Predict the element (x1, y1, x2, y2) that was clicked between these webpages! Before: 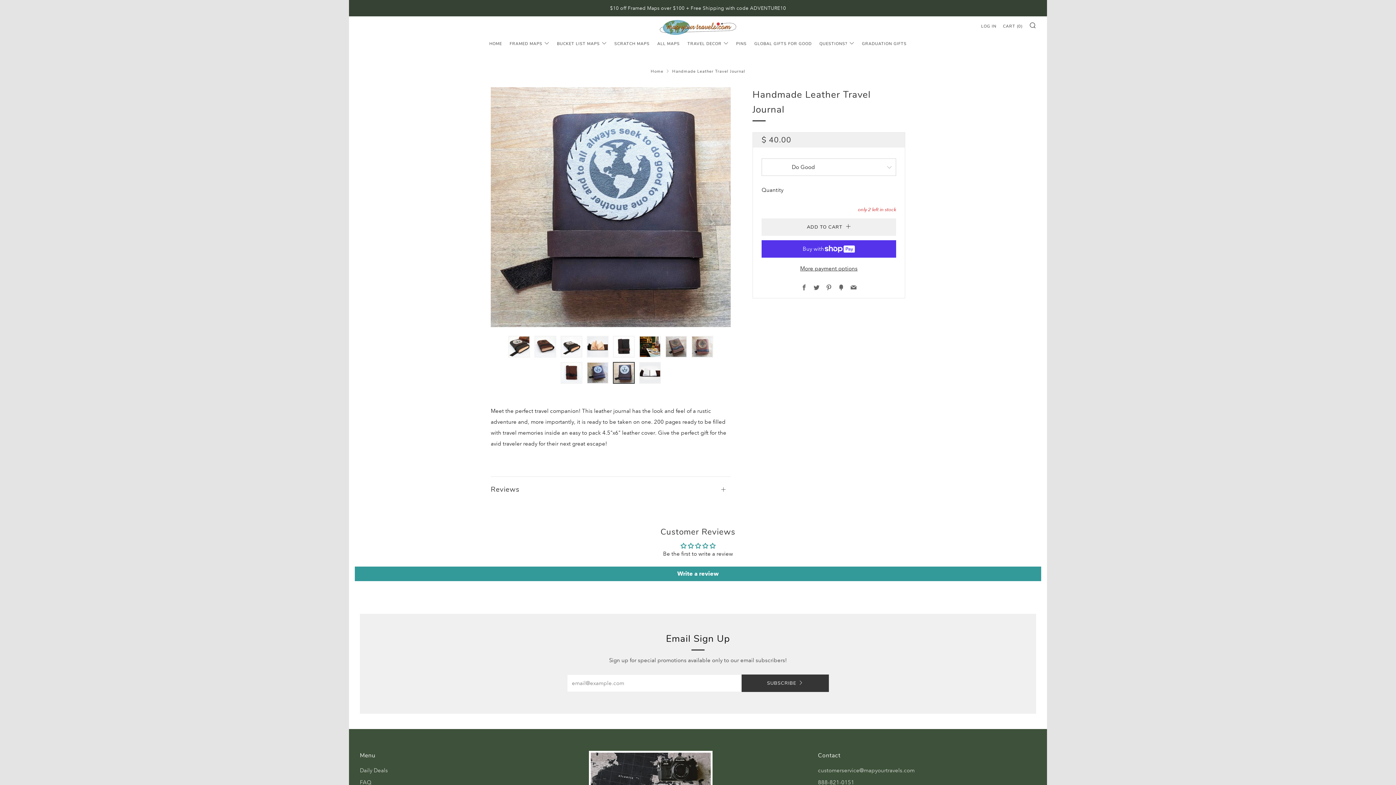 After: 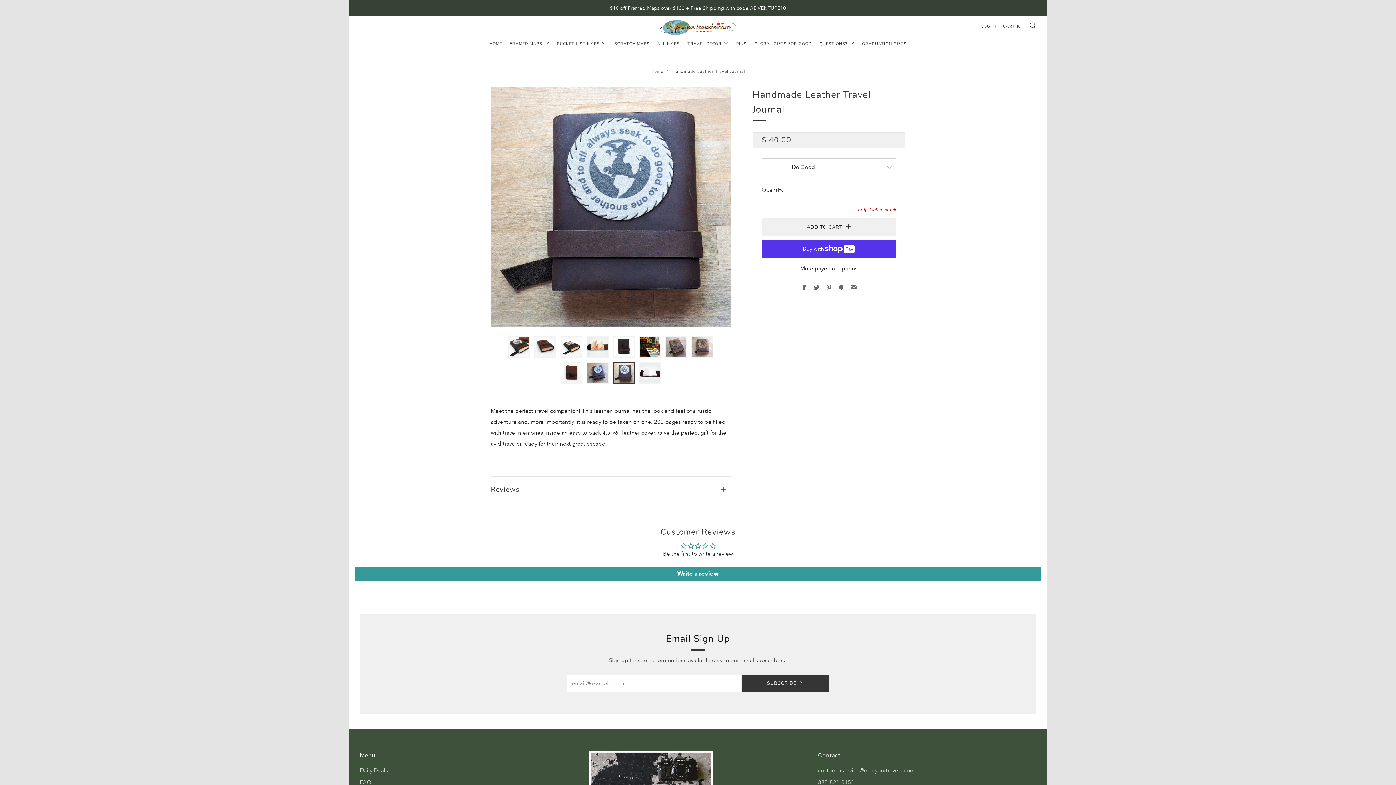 Action: bbox: (613, 362, 634, 384)